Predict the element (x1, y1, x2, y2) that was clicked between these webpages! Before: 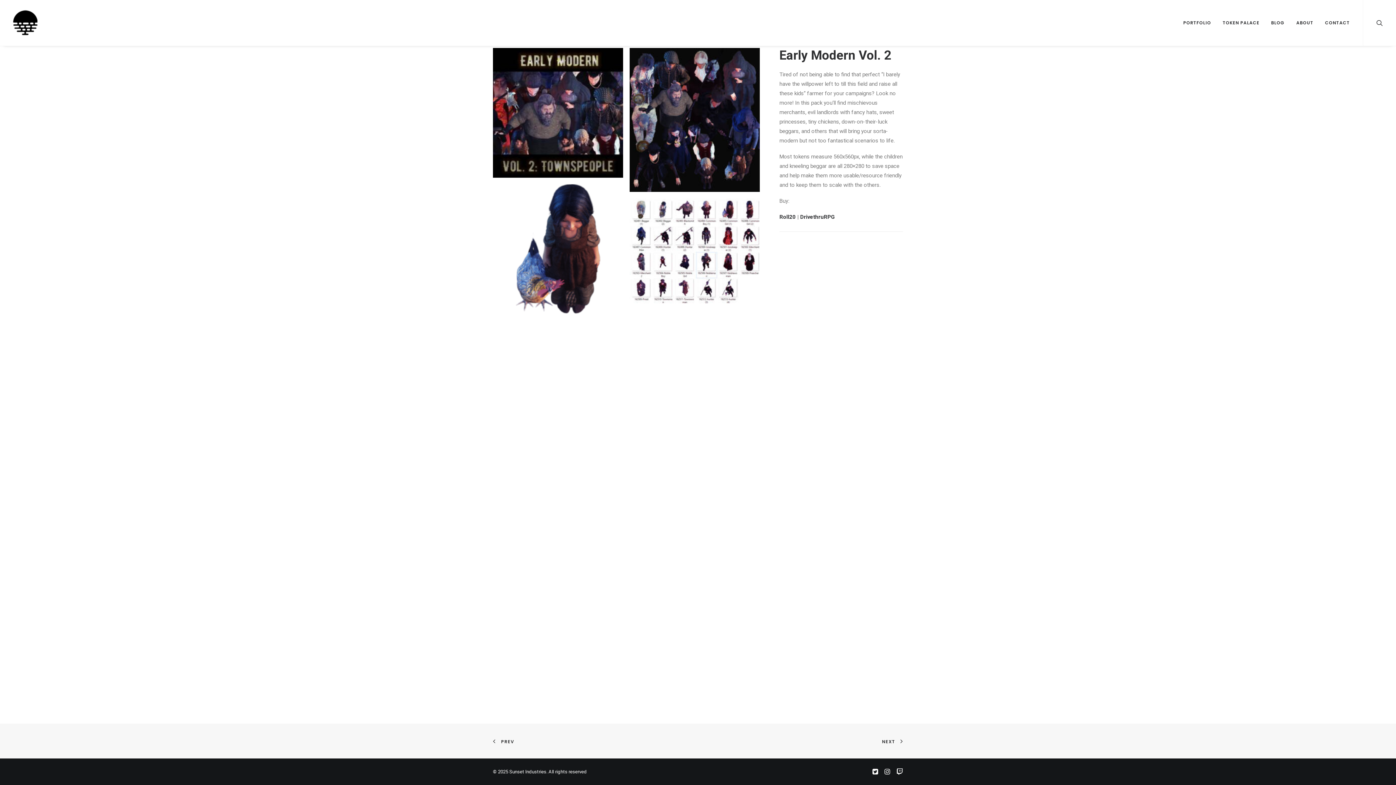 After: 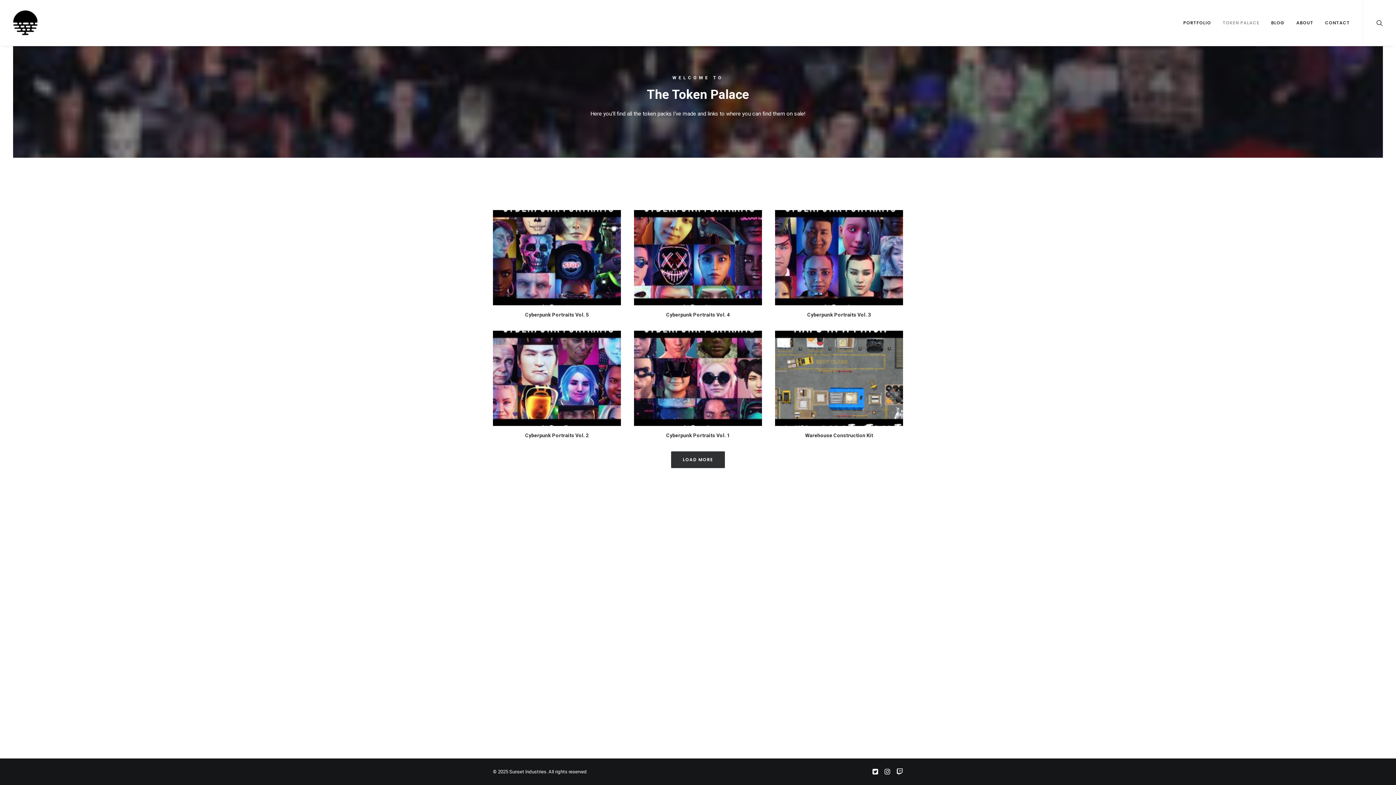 Action: label: TOKEN PALACE bbox: (1217, 0, 1264, 45)